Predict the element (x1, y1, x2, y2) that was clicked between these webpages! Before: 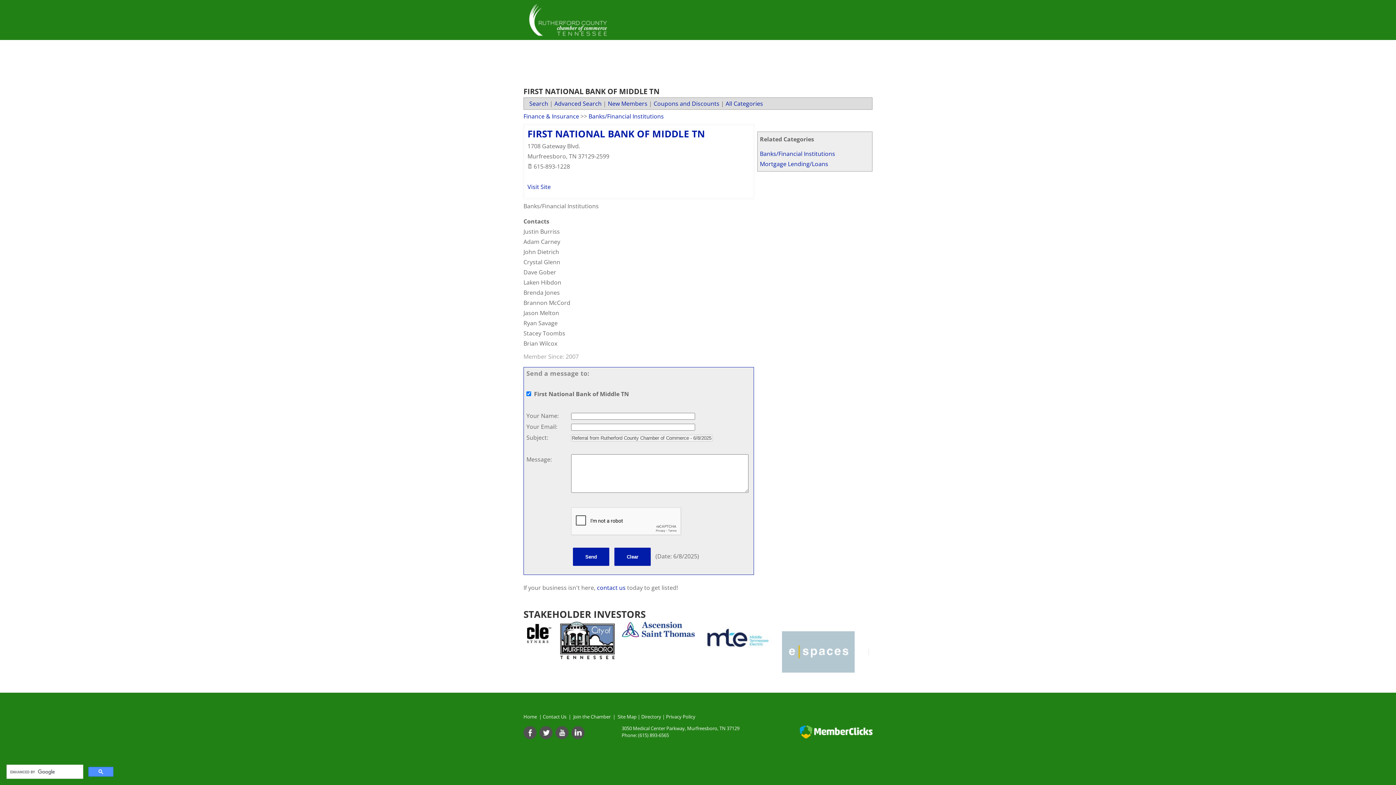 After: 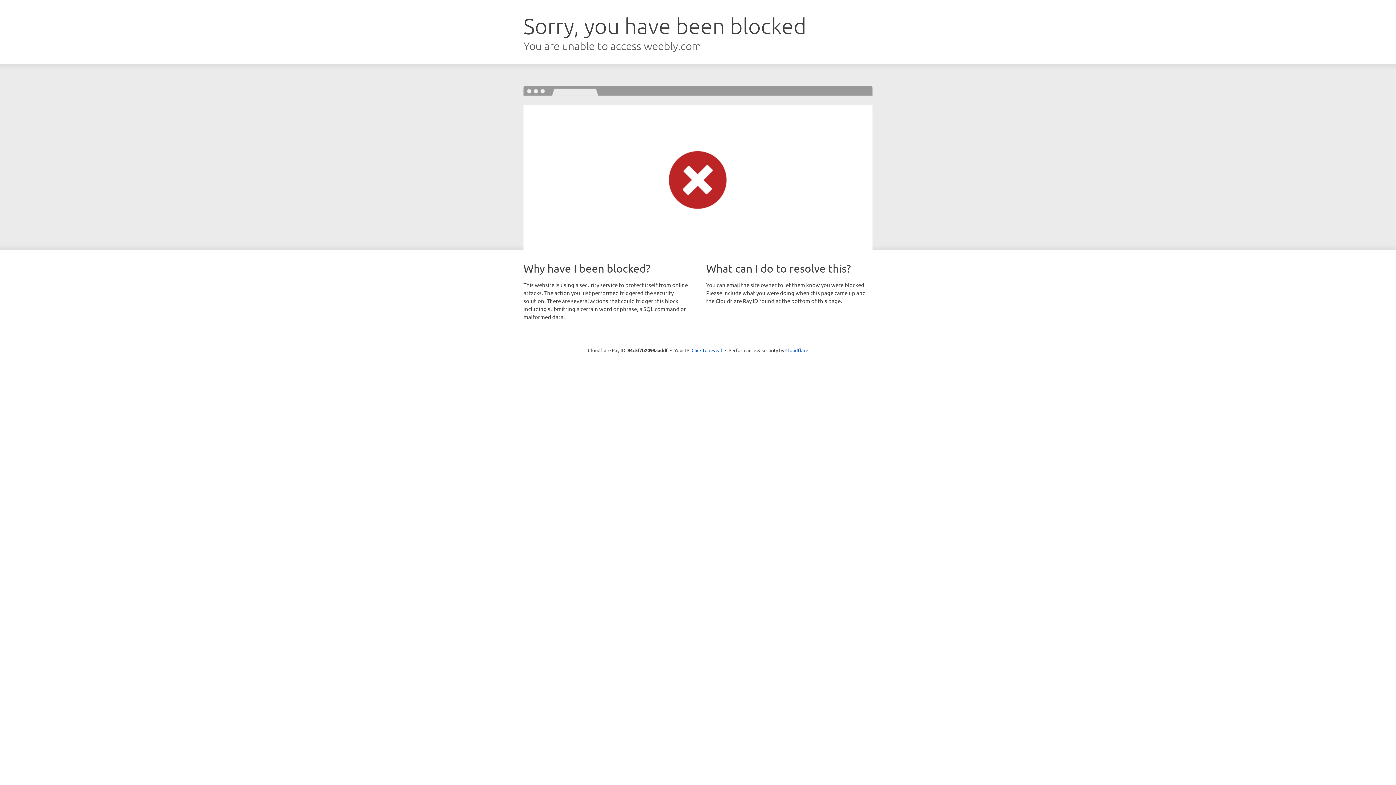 Action: label: Home bbox: (523, 713, 537, 720)